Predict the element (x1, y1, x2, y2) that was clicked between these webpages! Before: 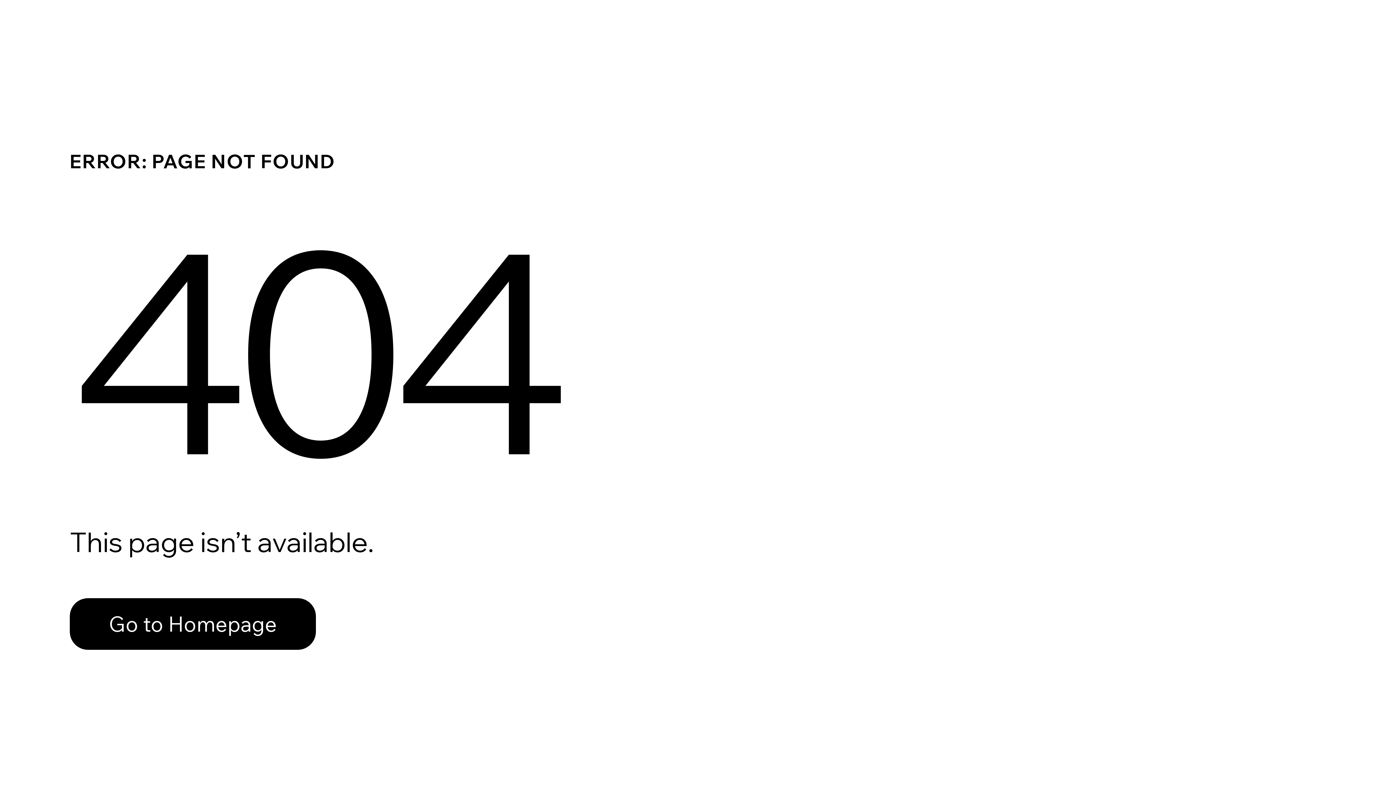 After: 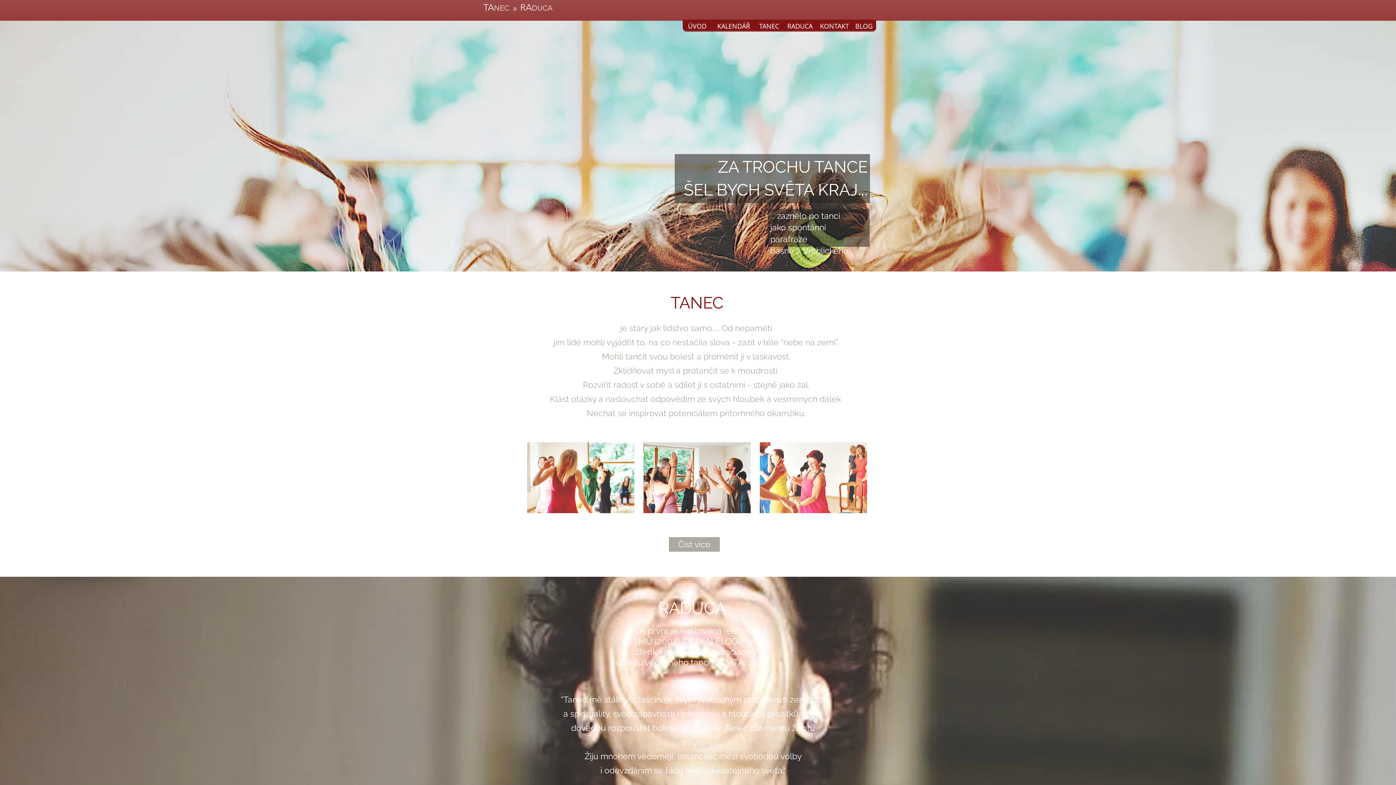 Action: bbox: (69, 598, 316, 650) label: Go to Homepage